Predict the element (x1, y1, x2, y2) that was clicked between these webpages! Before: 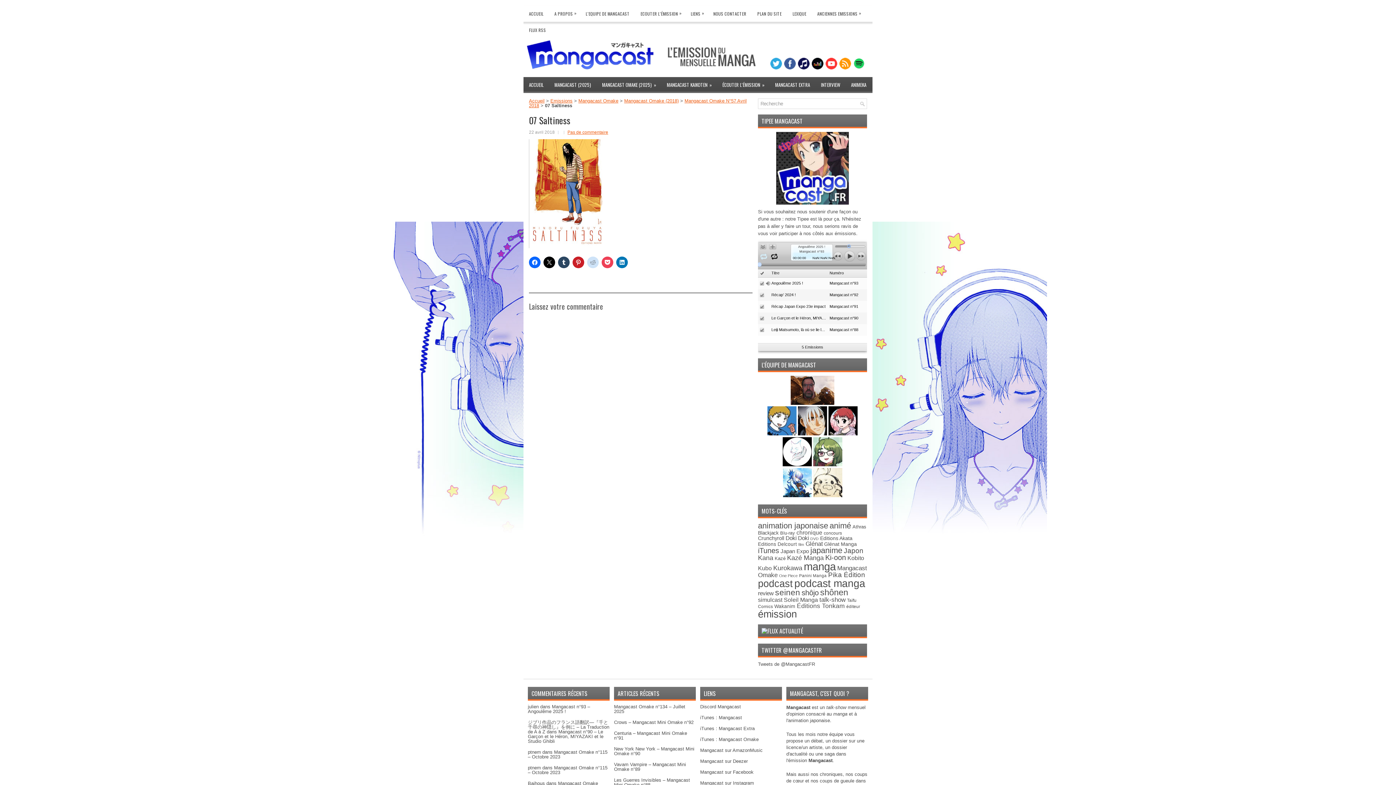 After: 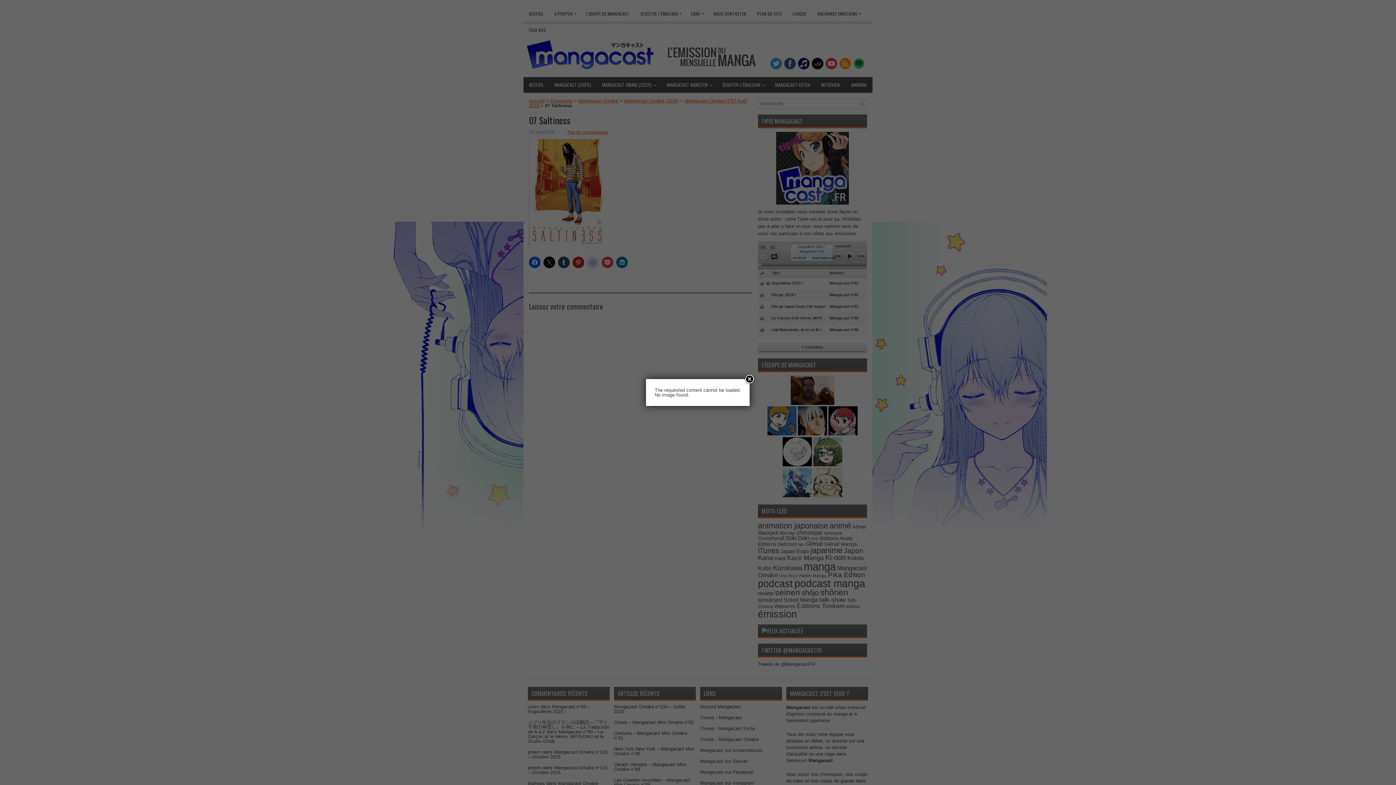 Action: bbox: (717, 77, 769, 92) label: ÉCOUTER L’ÉMISSION
»